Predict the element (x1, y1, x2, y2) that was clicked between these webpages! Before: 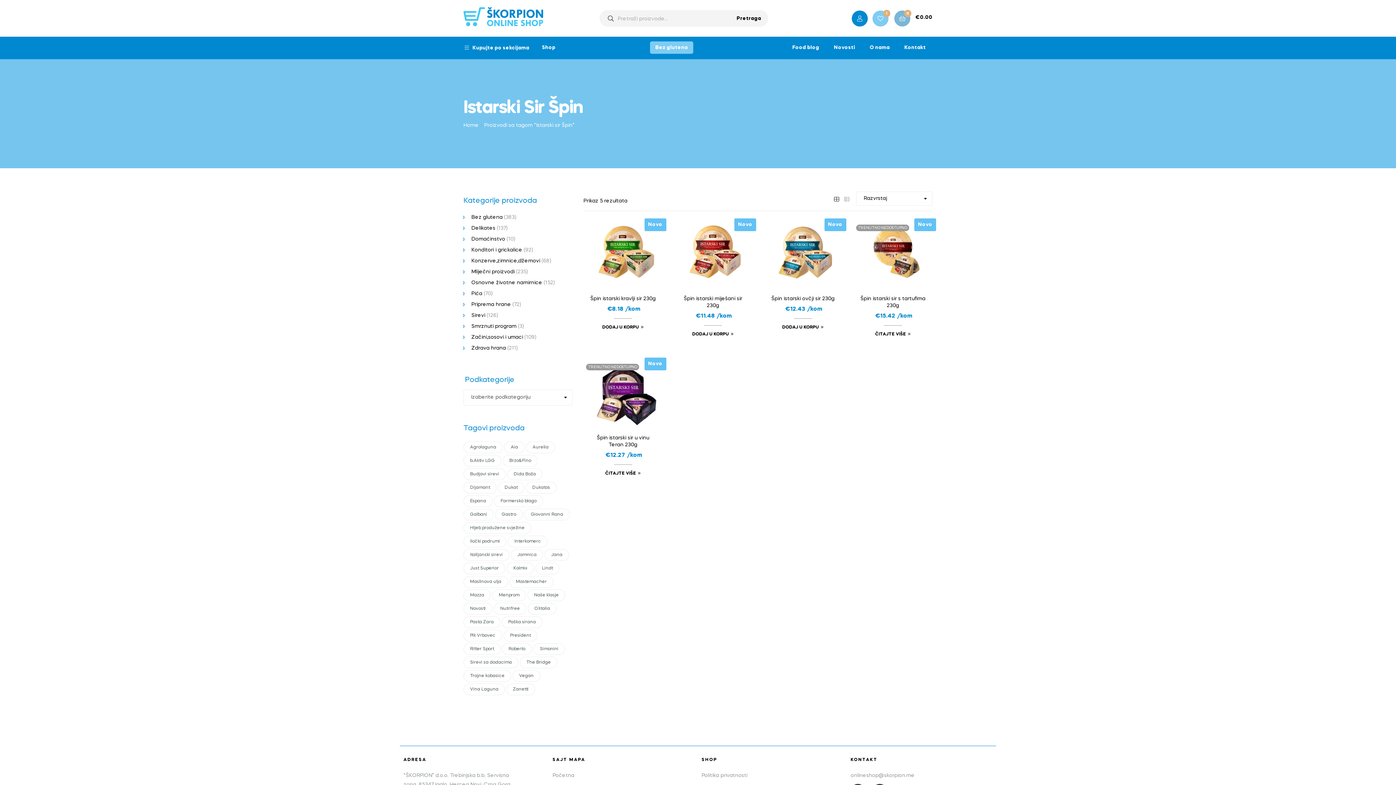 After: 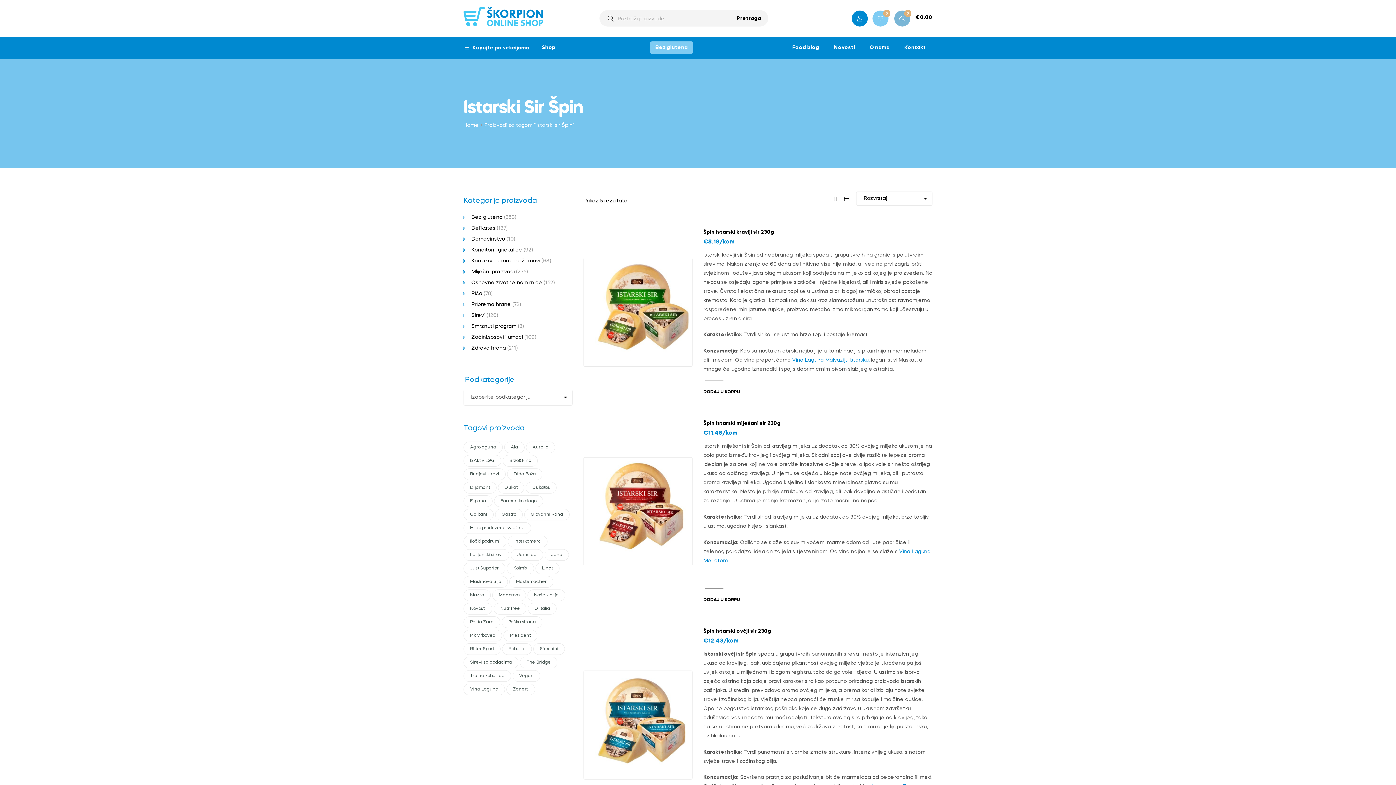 Action: bbox: (842, 194, 851, 202)